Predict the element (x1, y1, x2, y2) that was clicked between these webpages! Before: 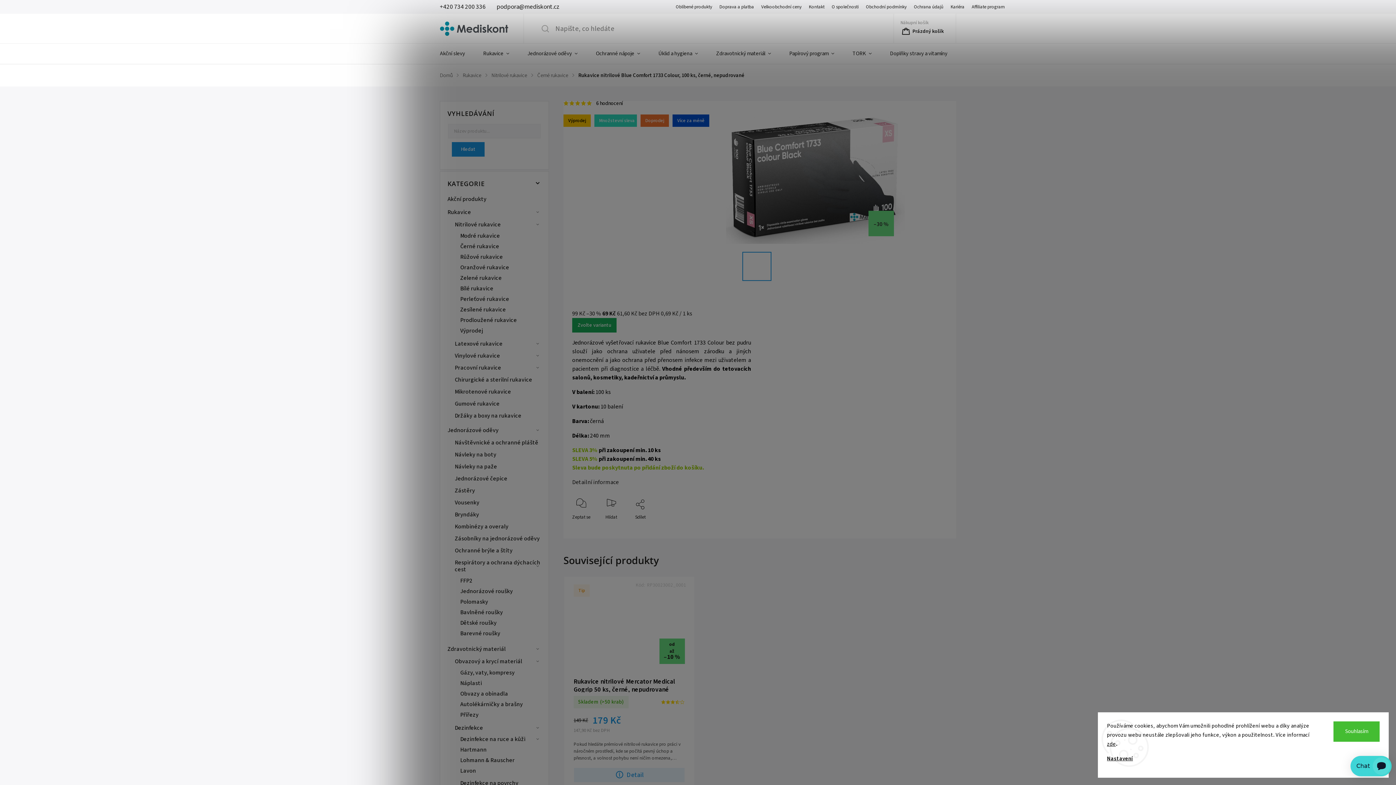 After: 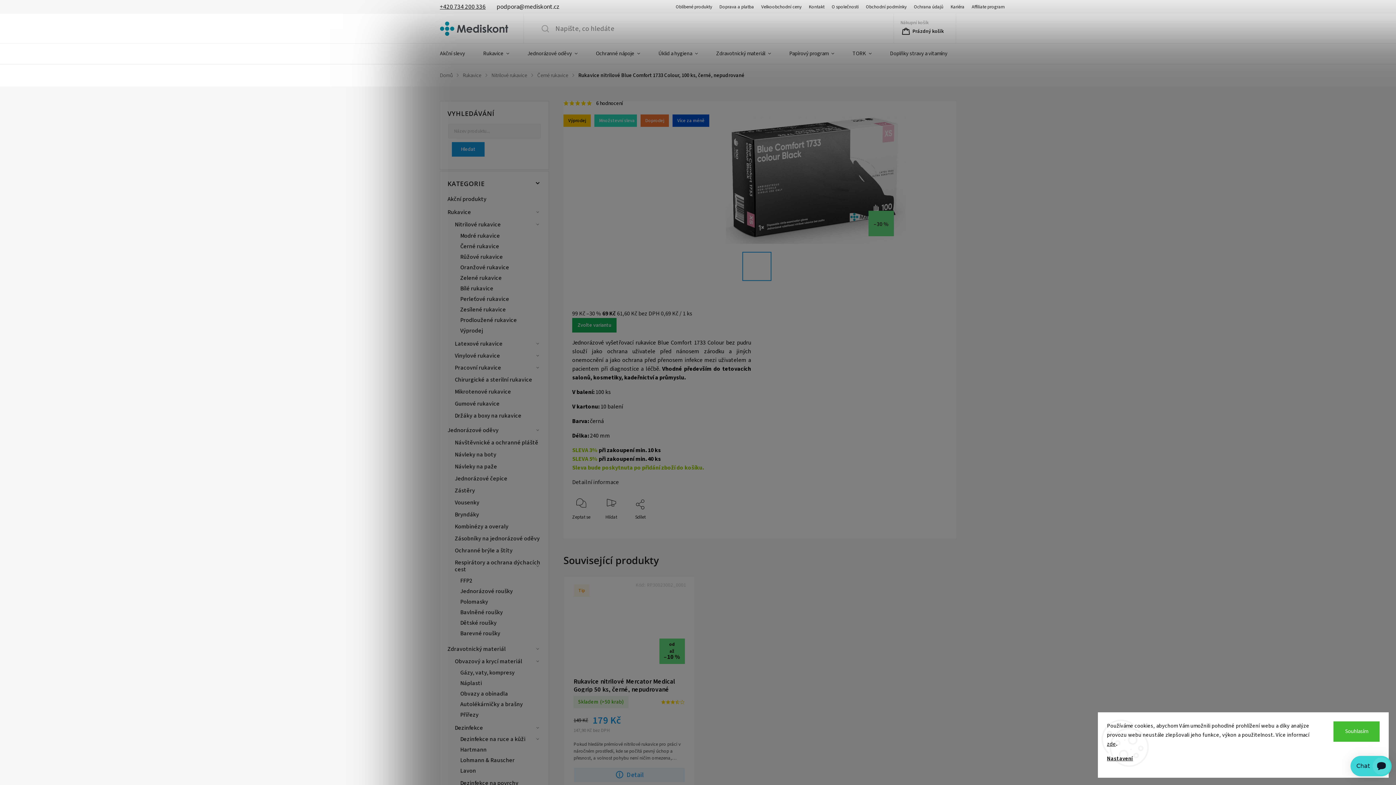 Action: bbox: (440, 2, 485, 11) label: Zavolat na +420734200336